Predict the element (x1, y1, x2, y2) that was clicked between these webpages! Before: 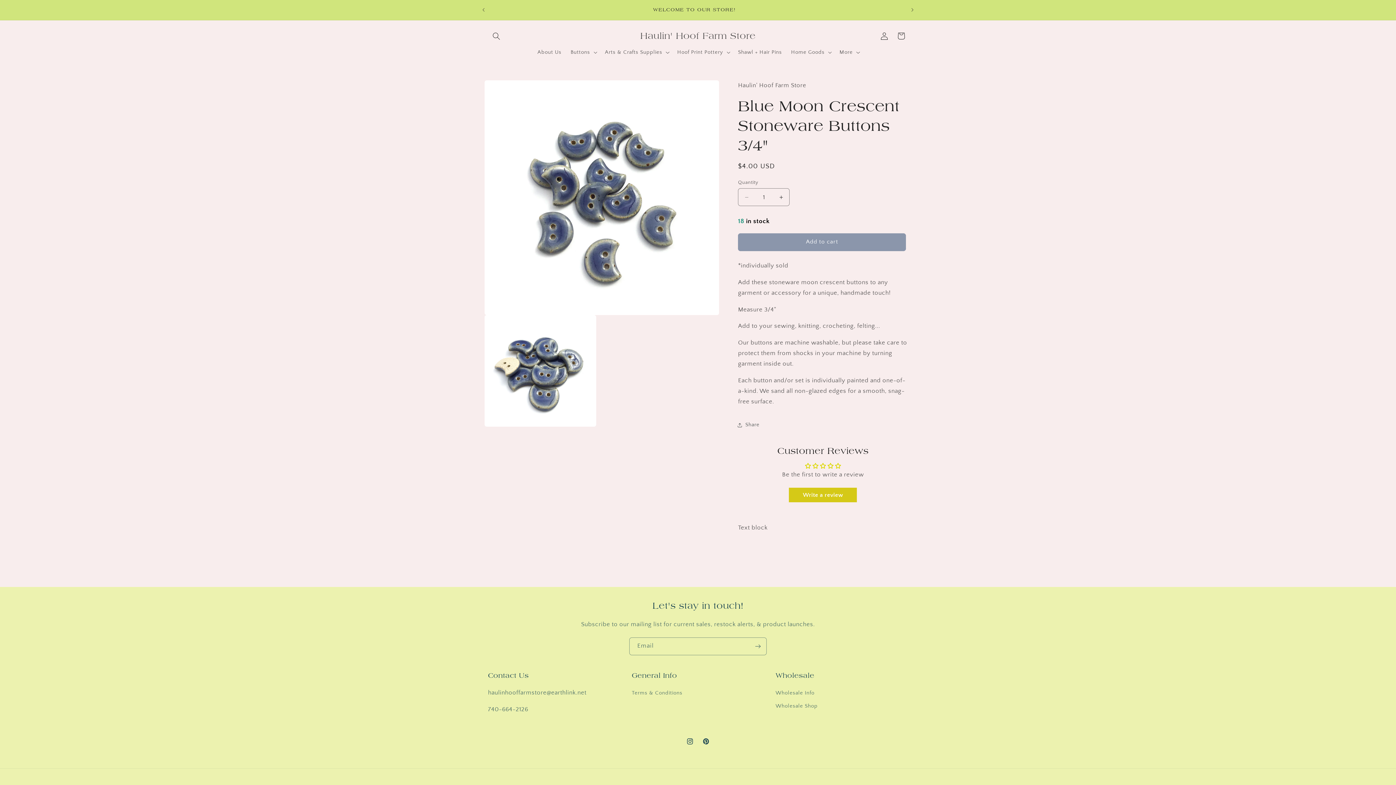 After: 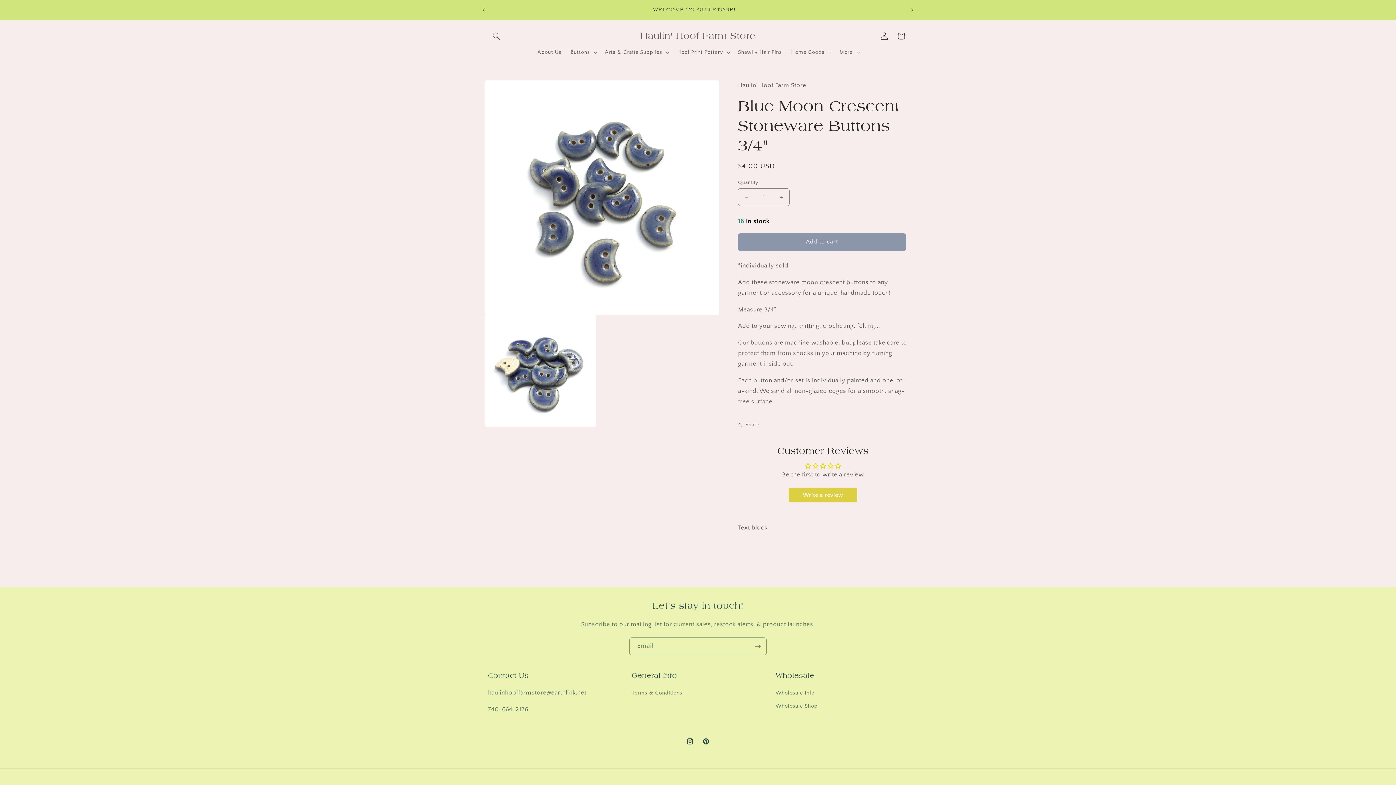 Action: bbox: (789, 488, 857, 502) label: Write a review